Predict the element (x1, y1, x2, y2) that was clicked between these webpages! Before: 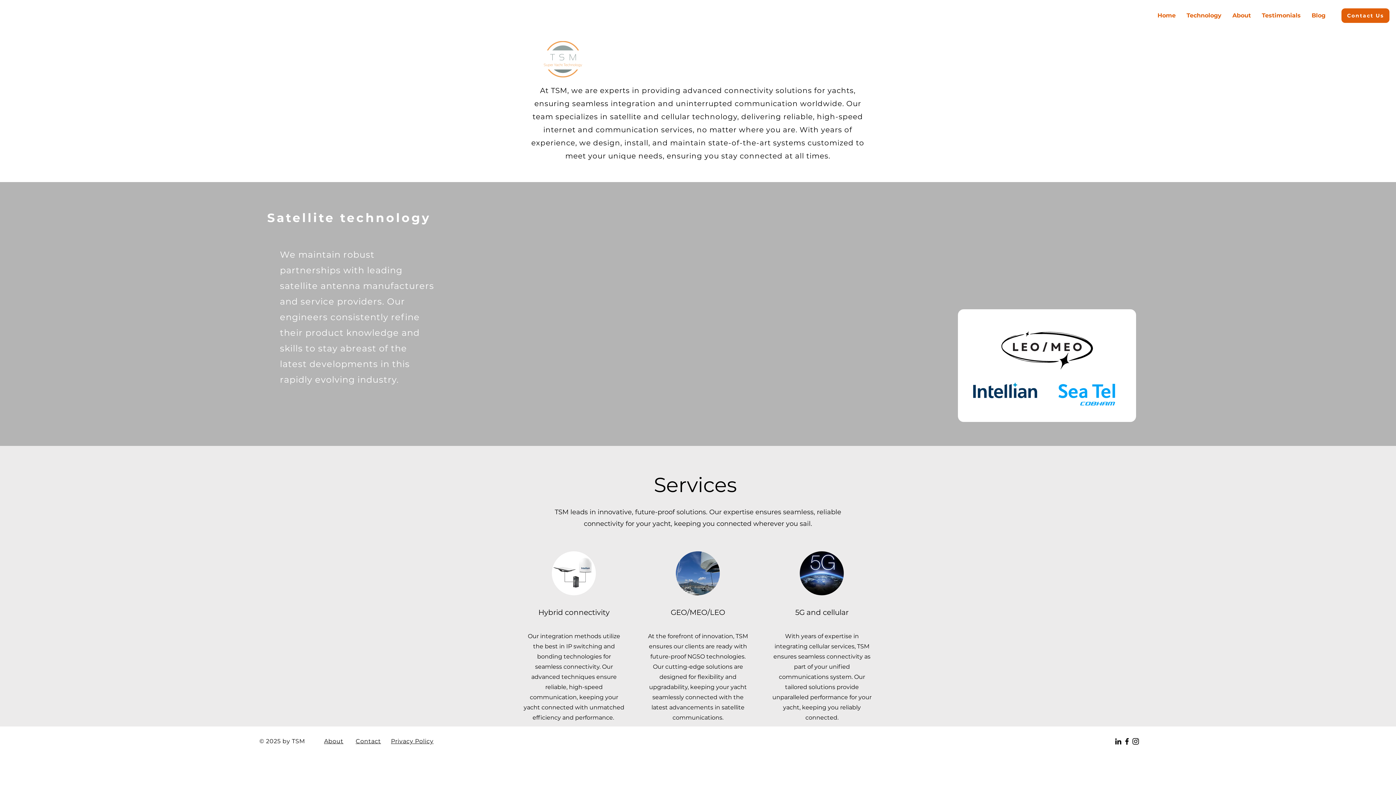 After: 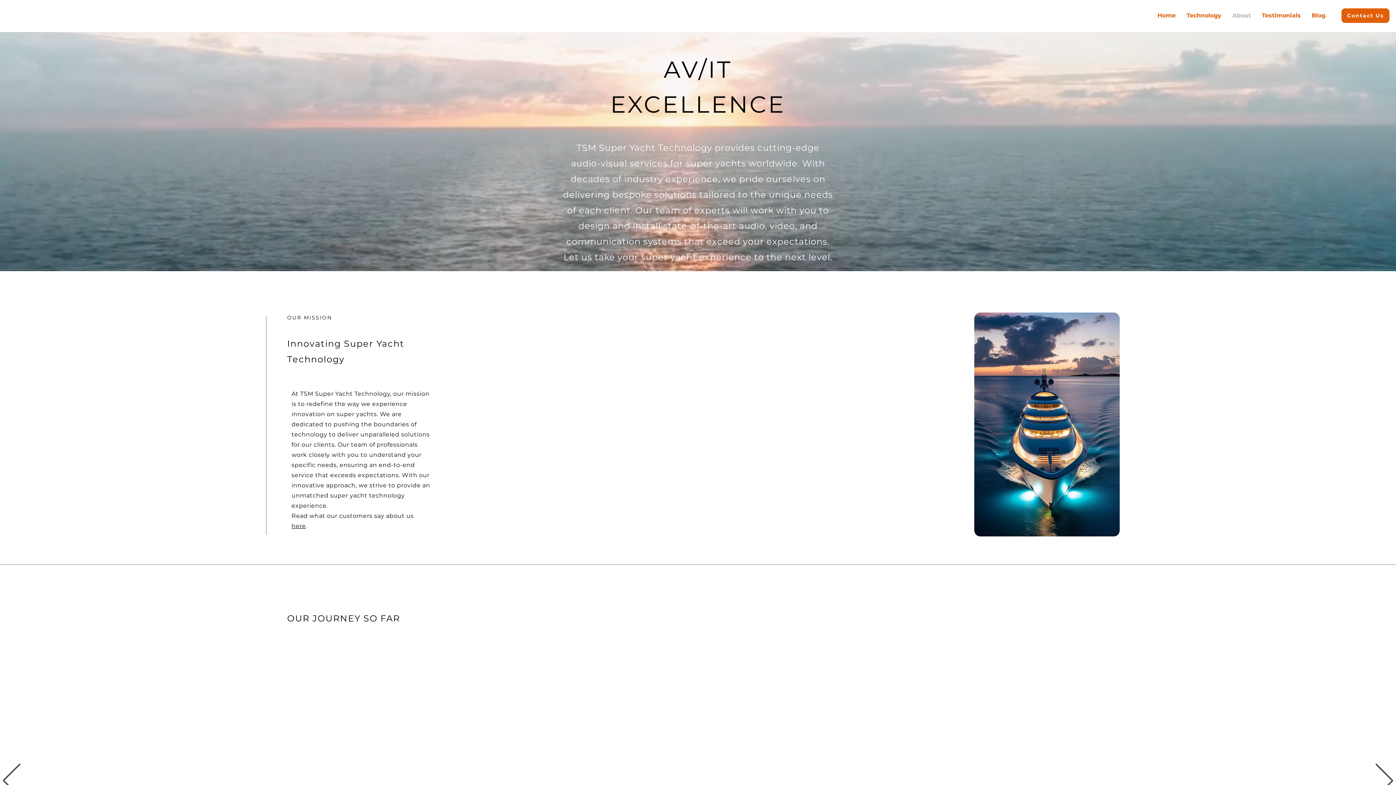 Action: label: About bbox: (1227, 6, 1256, 24)